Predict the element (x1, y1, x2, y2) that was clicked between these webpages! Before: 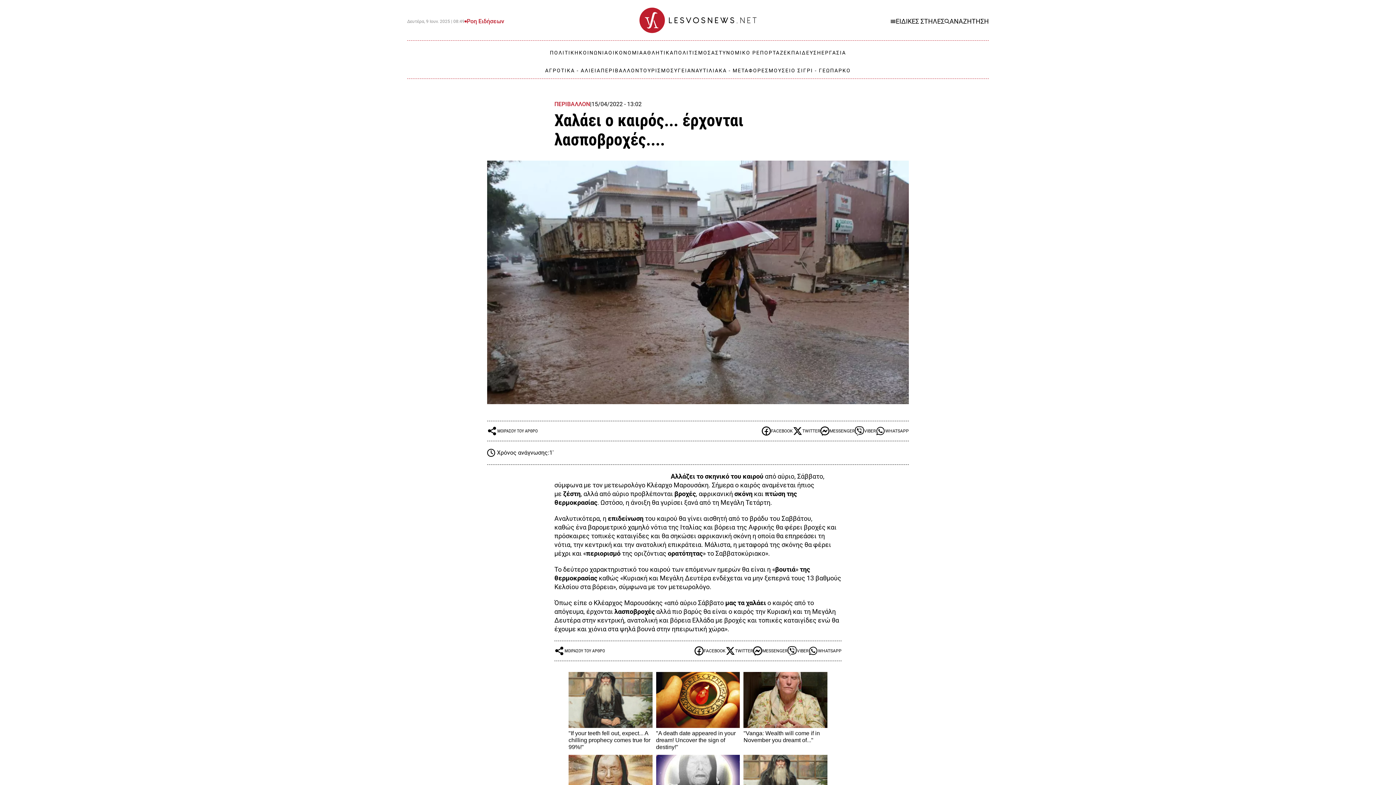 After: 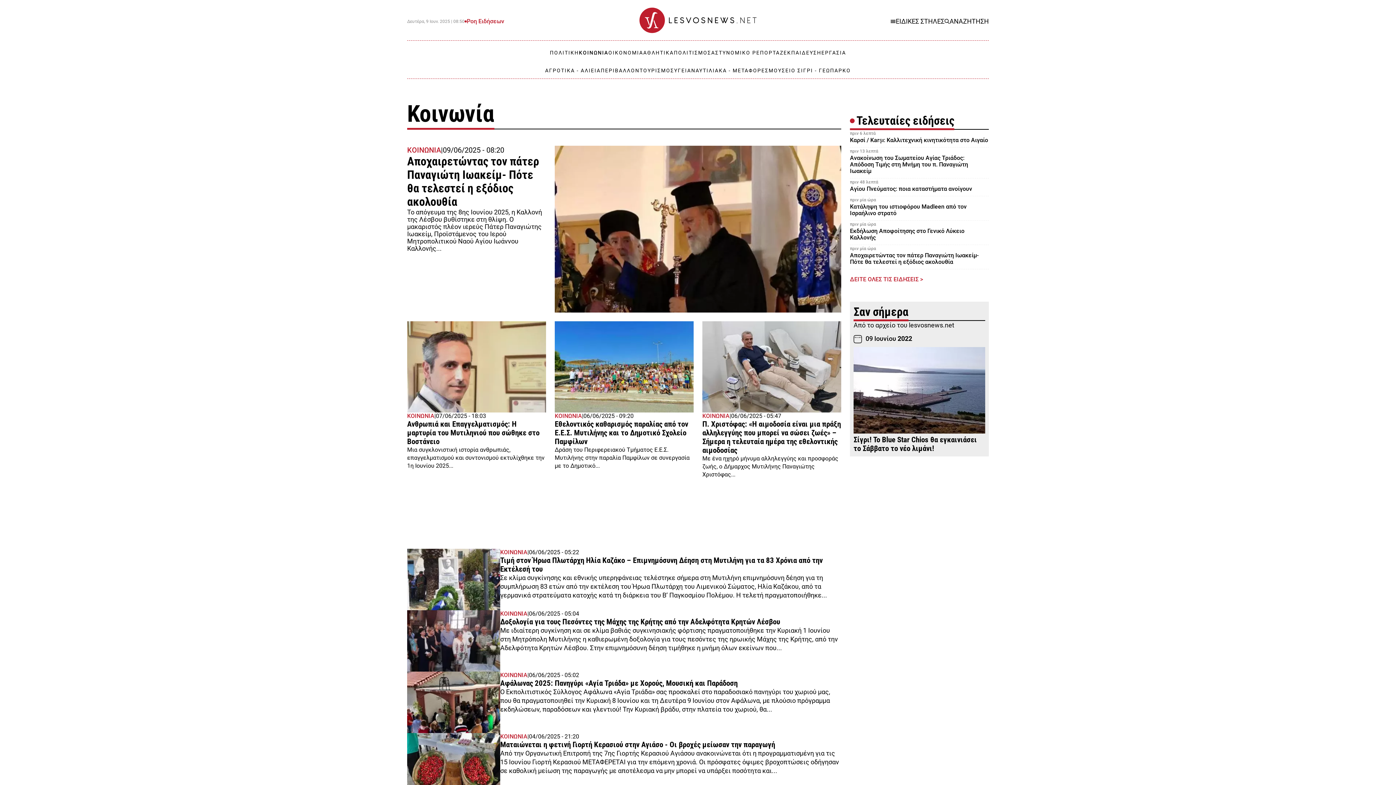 Action: bbox: (579, 49, 608, 55) label: ΚΟΙΝΩΝΙΑ